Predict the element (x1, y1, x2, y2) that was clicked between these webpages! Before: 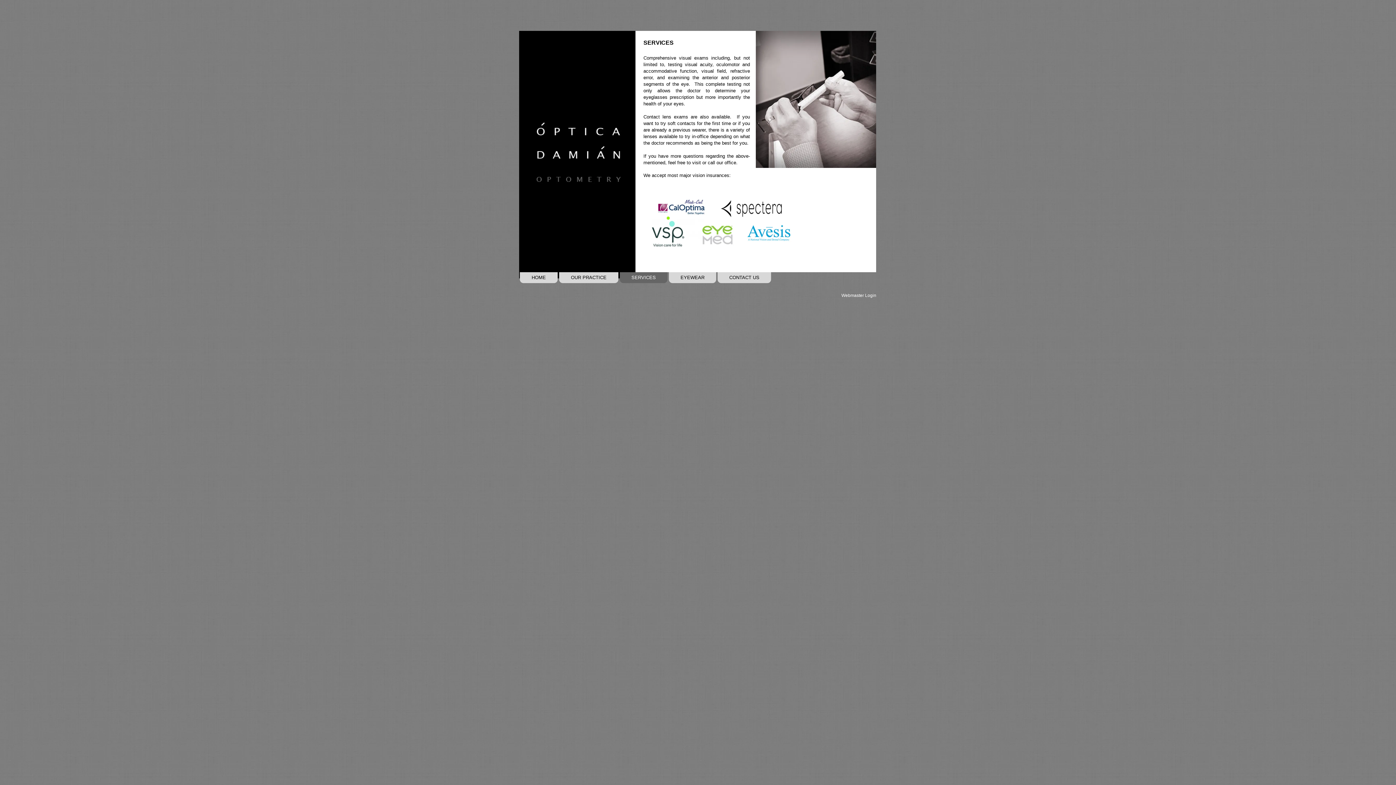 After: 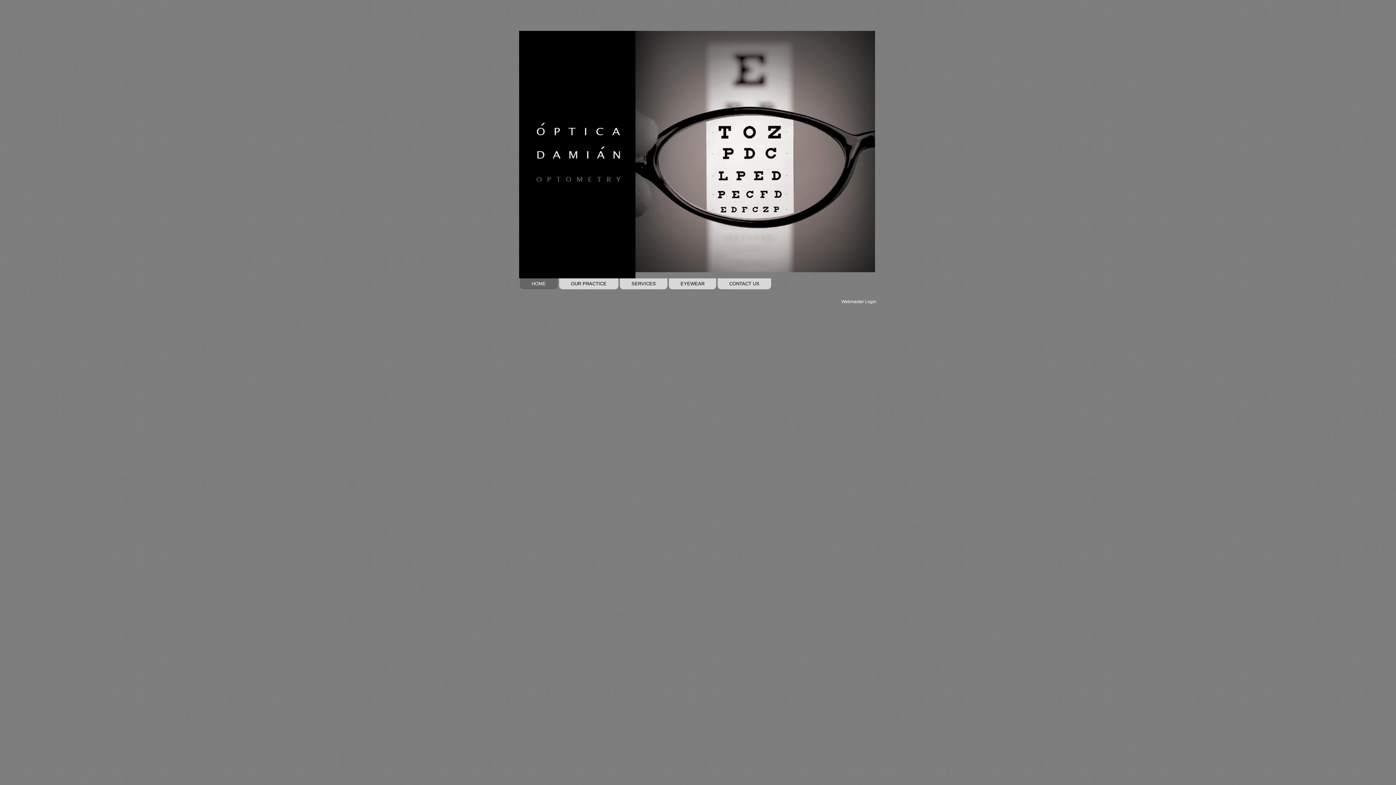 Action: bbox: (525, 116, 630, 189)